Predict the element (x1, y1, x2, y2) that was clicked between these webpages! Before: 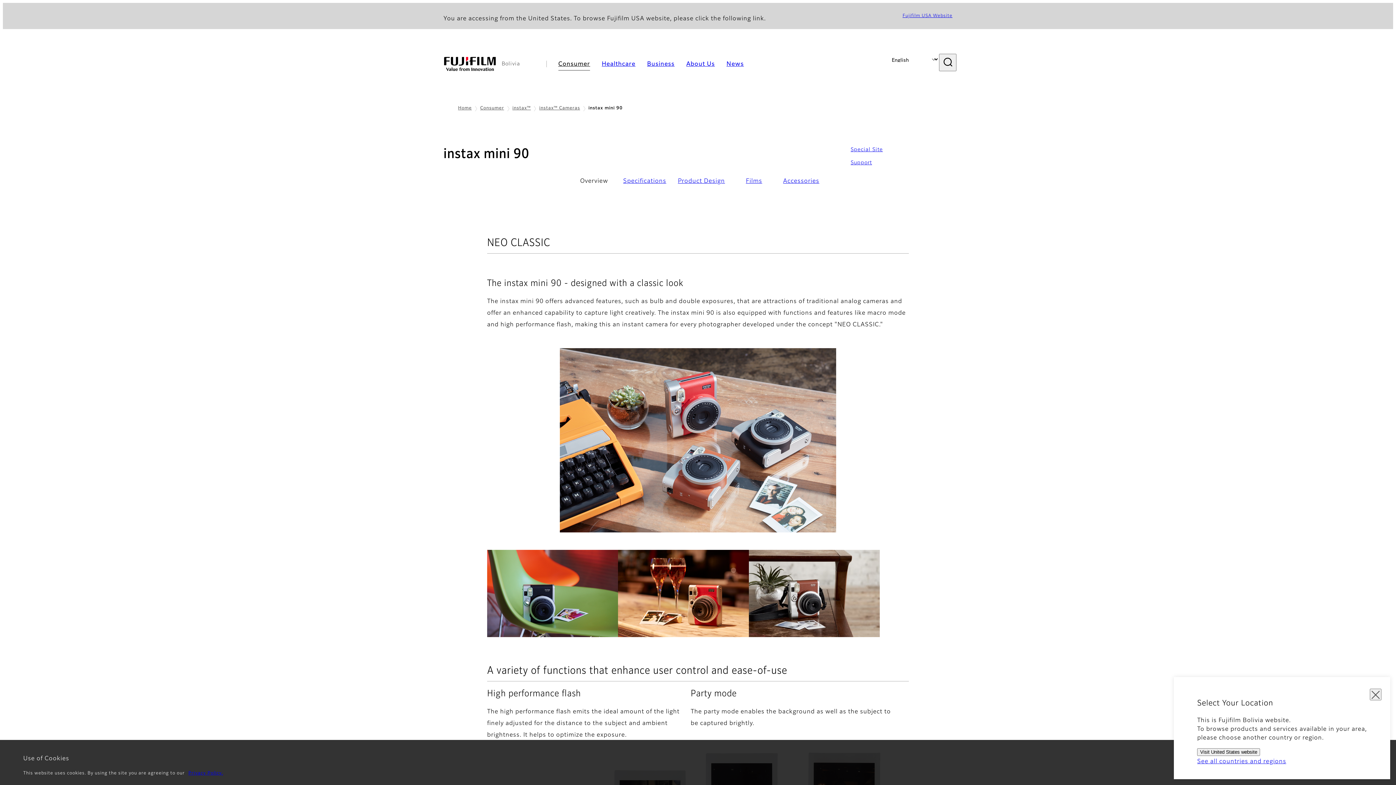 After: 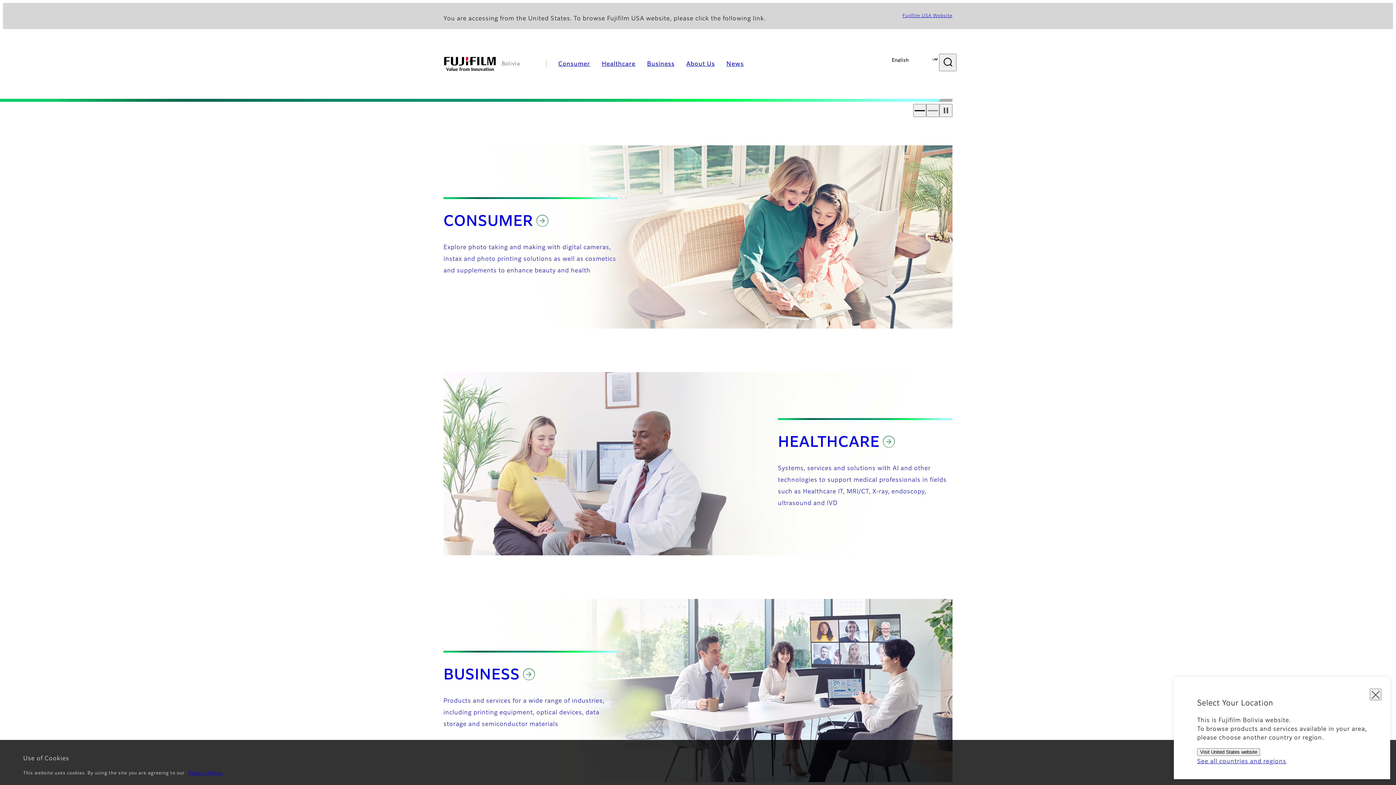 Action: bbox: (443, 56, 496, 71) label: Link to homepage